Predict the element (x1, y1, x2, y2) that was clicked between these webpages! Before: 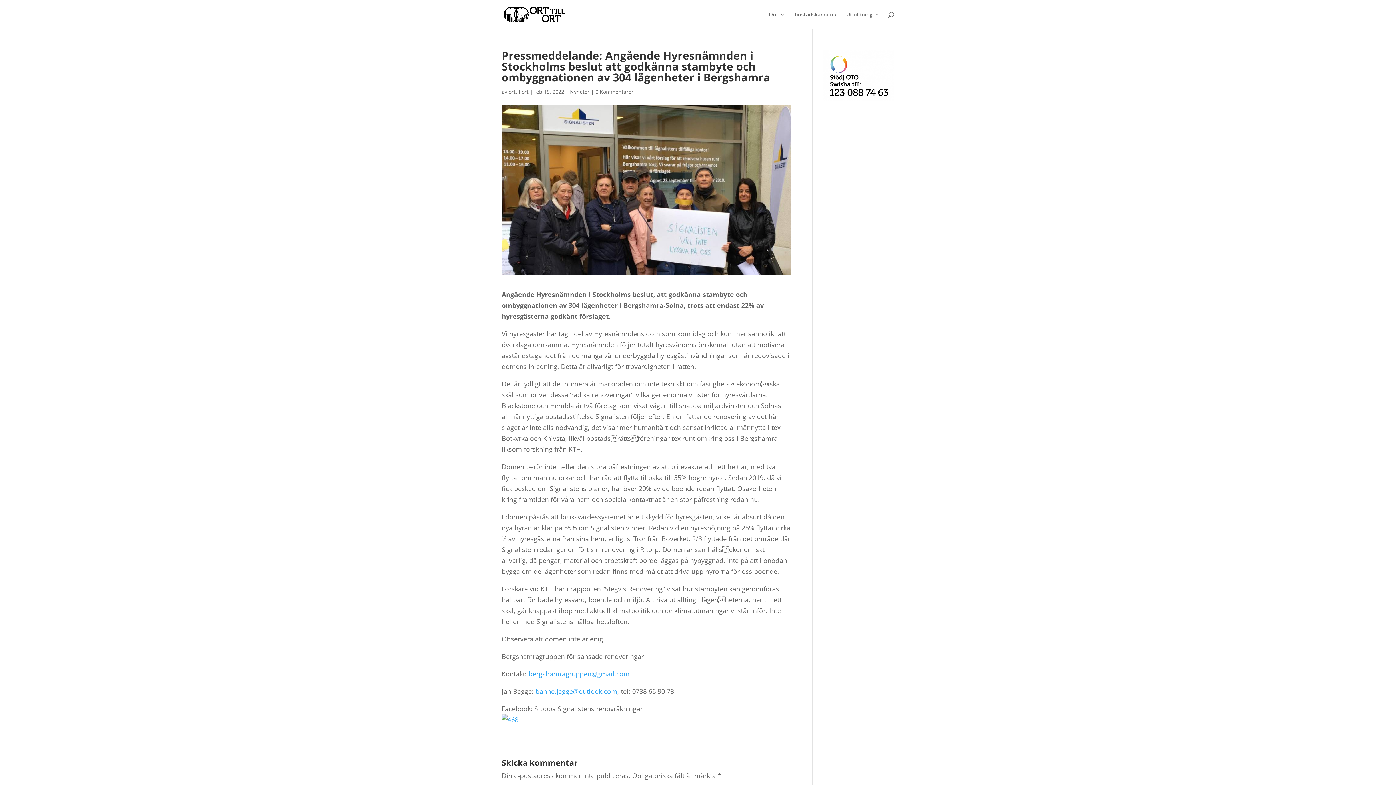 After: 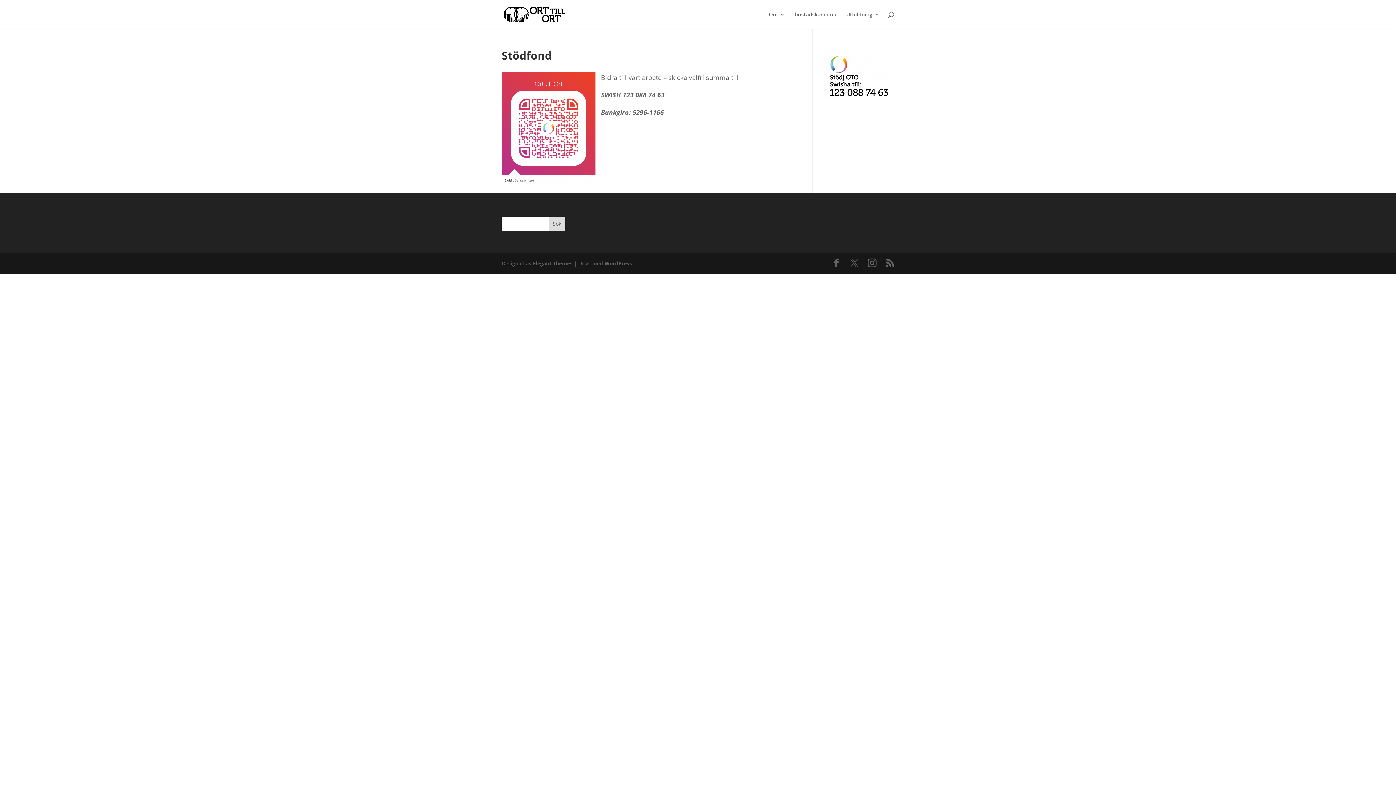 Action: bbox: (823, 94, 894, 103)